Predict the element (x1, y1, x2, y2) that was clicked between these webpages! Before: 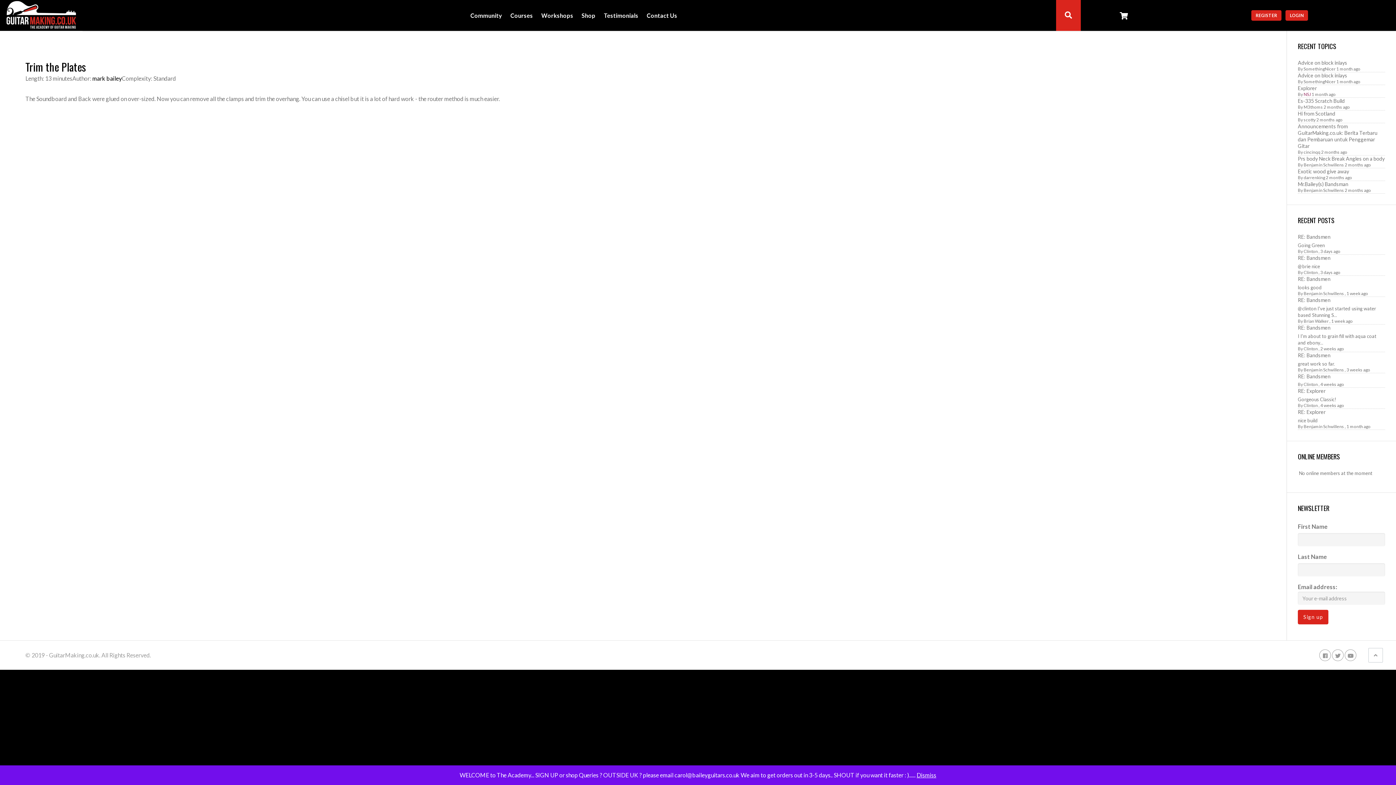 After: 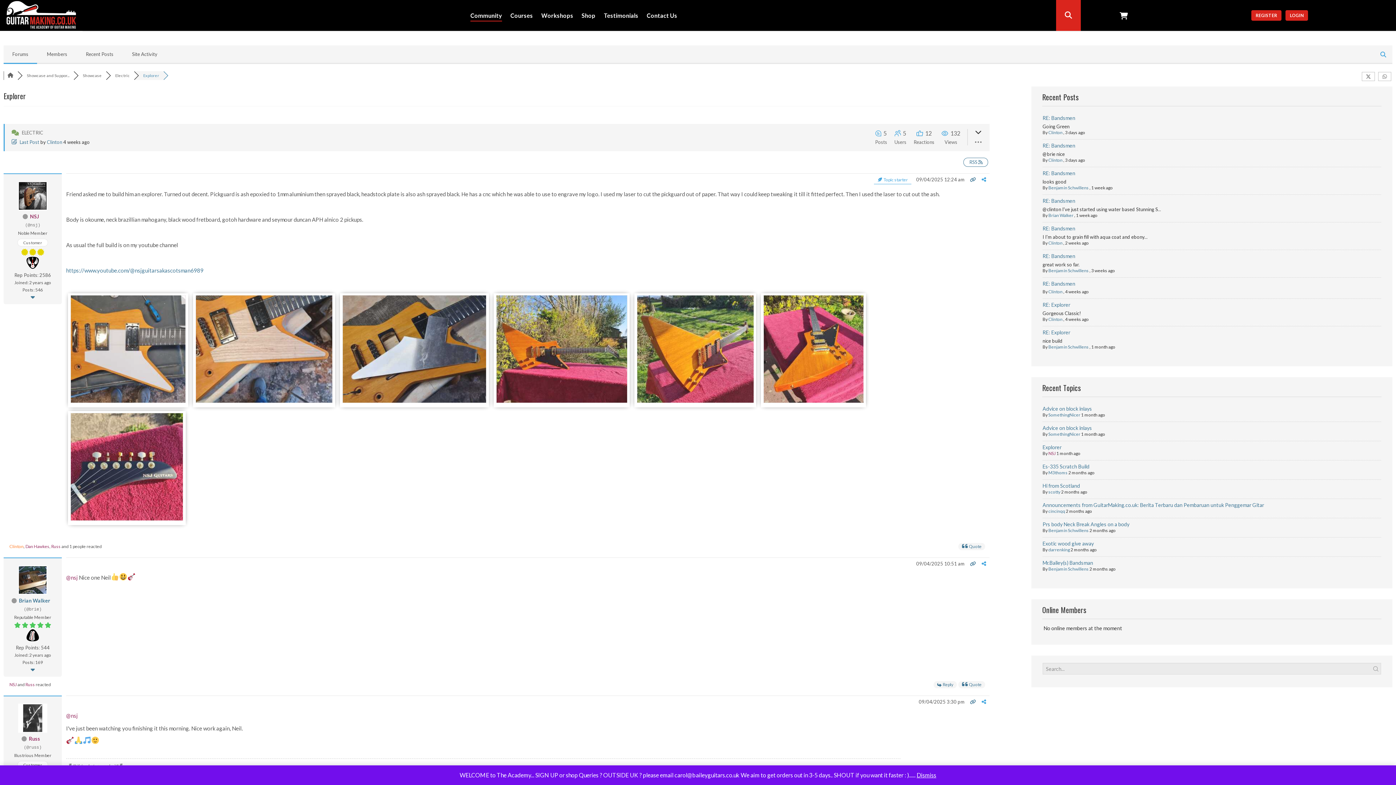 Action: bbox: (1298, 85, 1317, 91) label: Explorer